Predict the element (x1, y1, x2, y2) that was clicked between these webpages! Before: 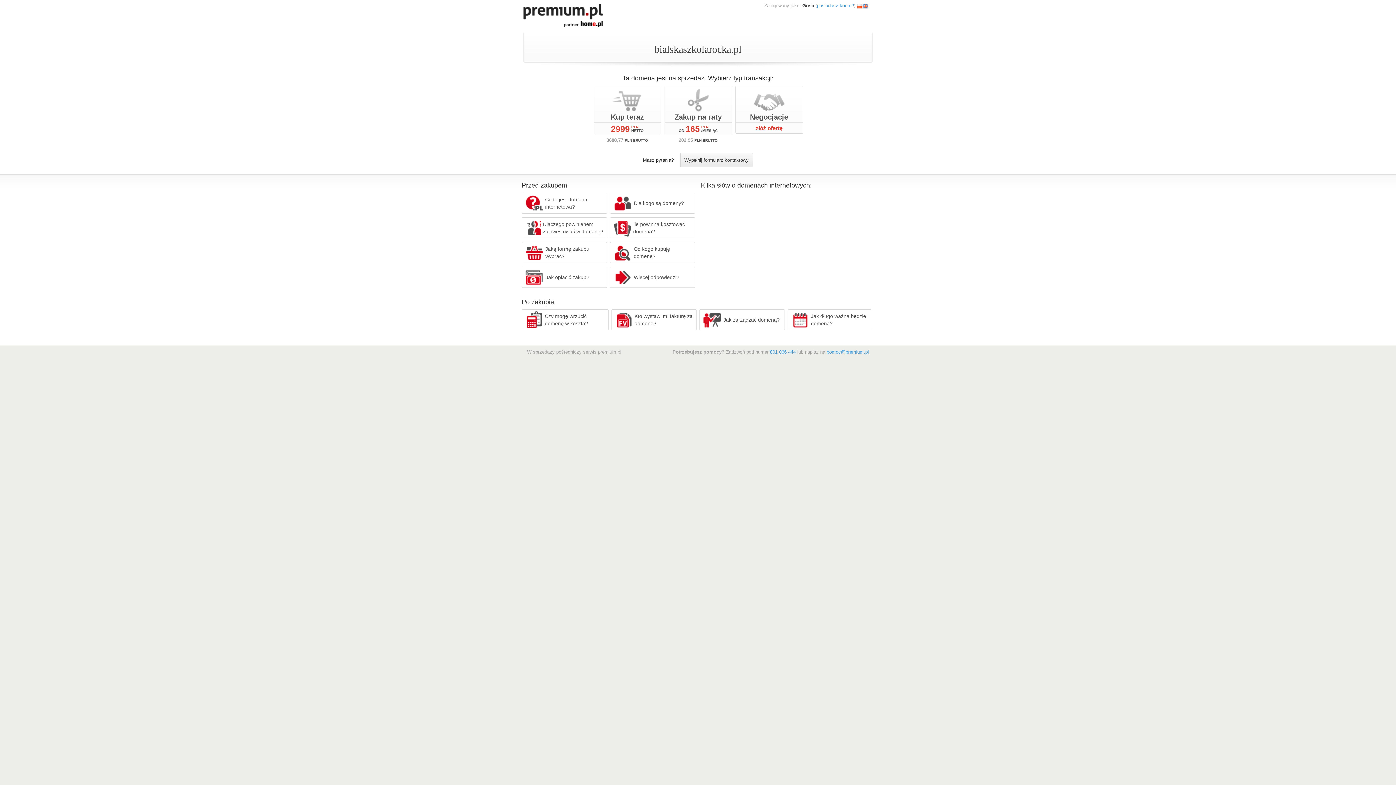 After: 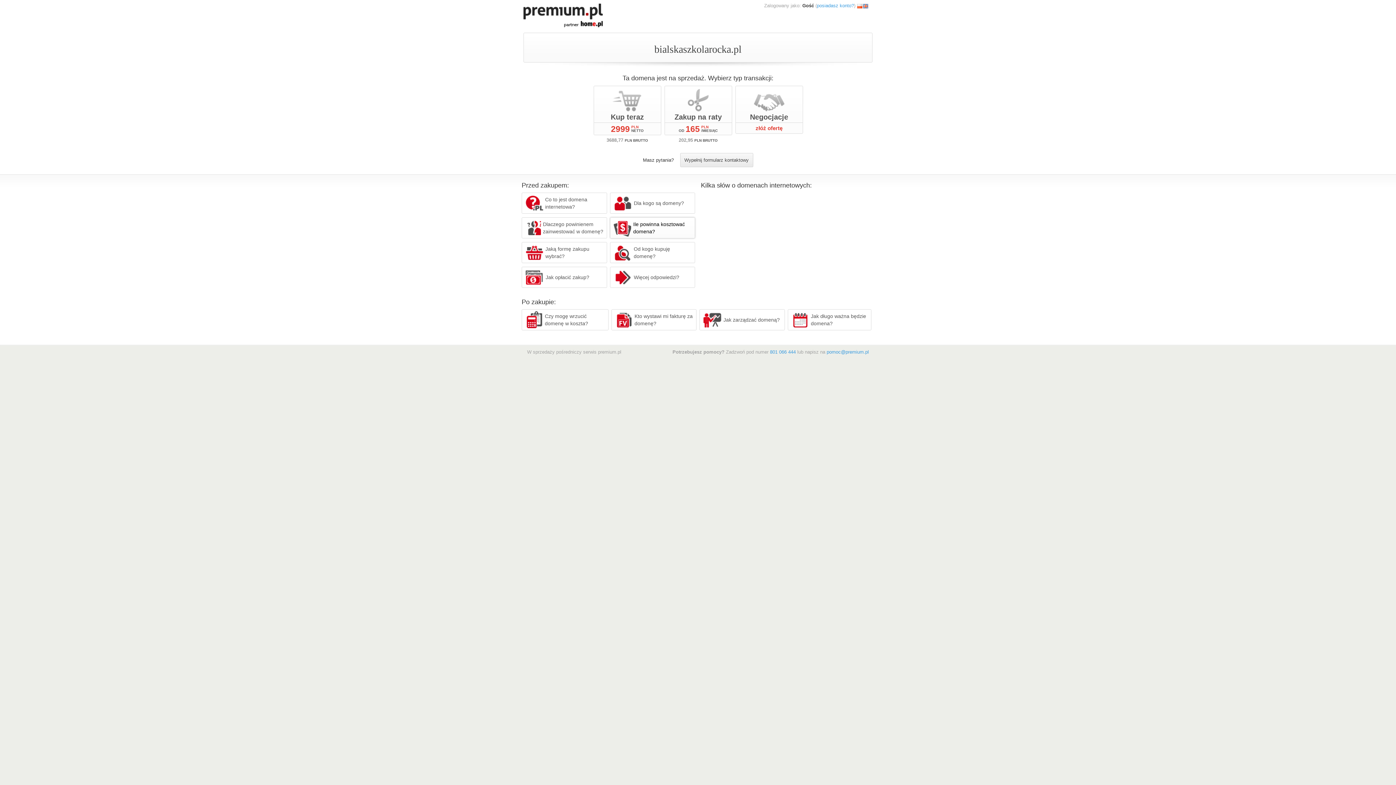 Action: label: Ile powinna kosztować domena? bbox: (610, 217, 695, 238)